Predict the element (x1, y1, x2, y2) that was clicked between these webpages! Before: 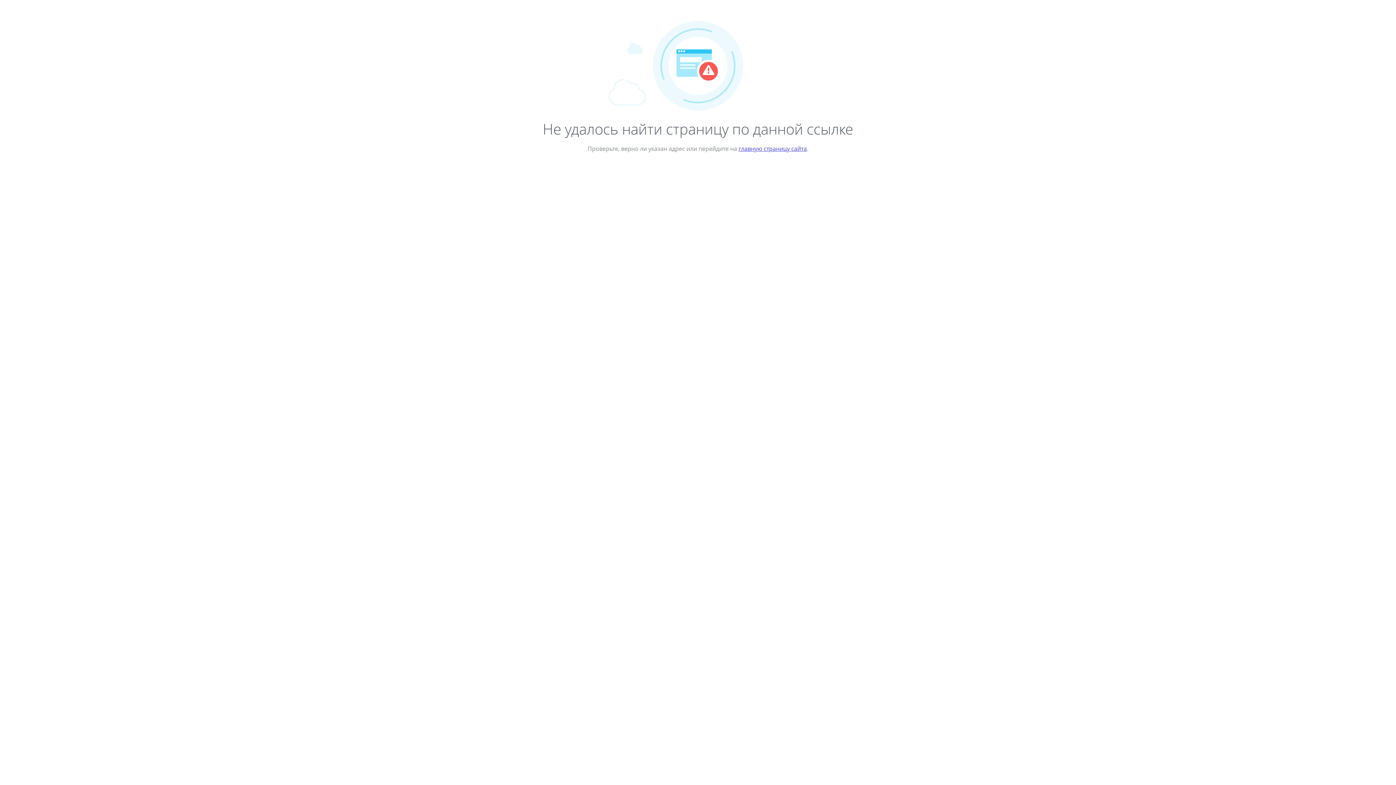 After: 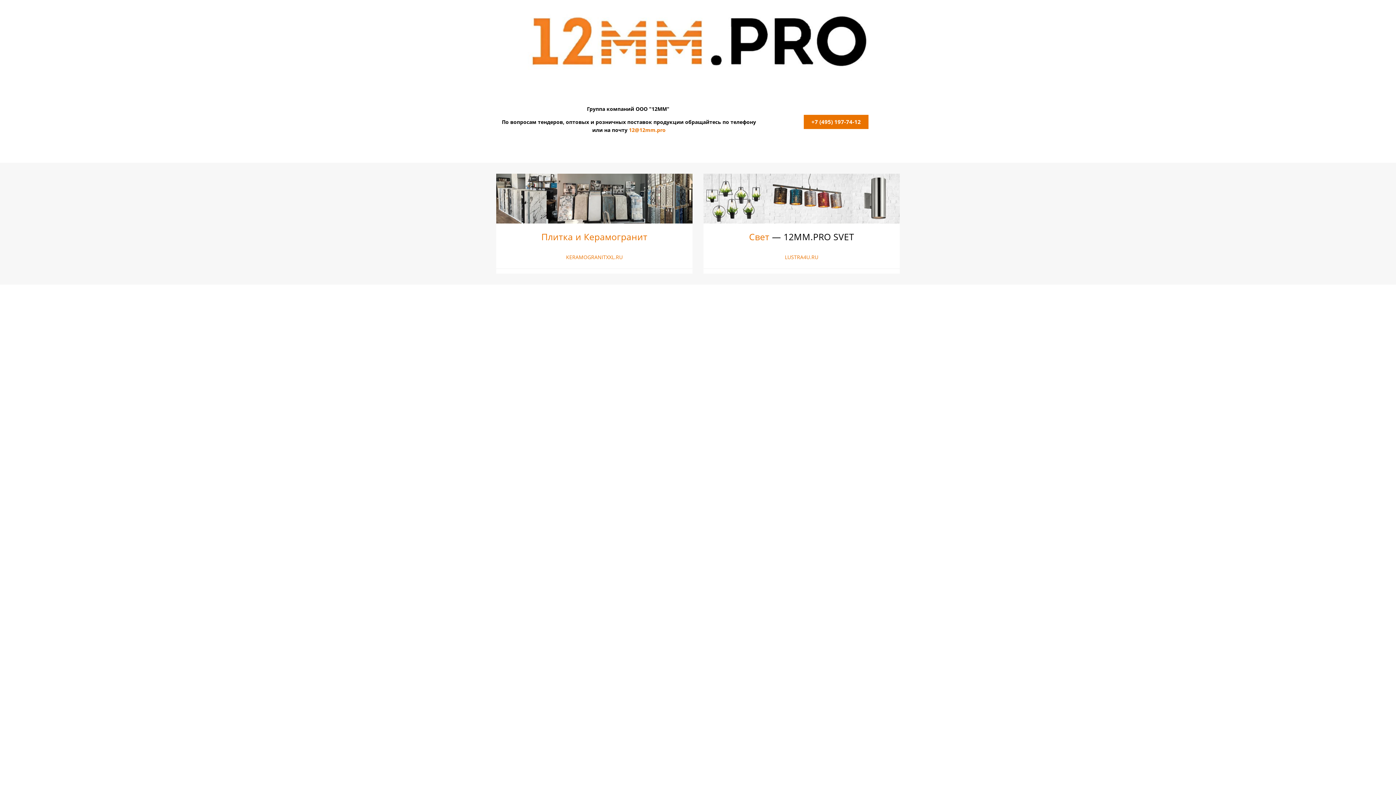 Action: bbox: (738, 144, 807, 152) label: главную страницу сайта